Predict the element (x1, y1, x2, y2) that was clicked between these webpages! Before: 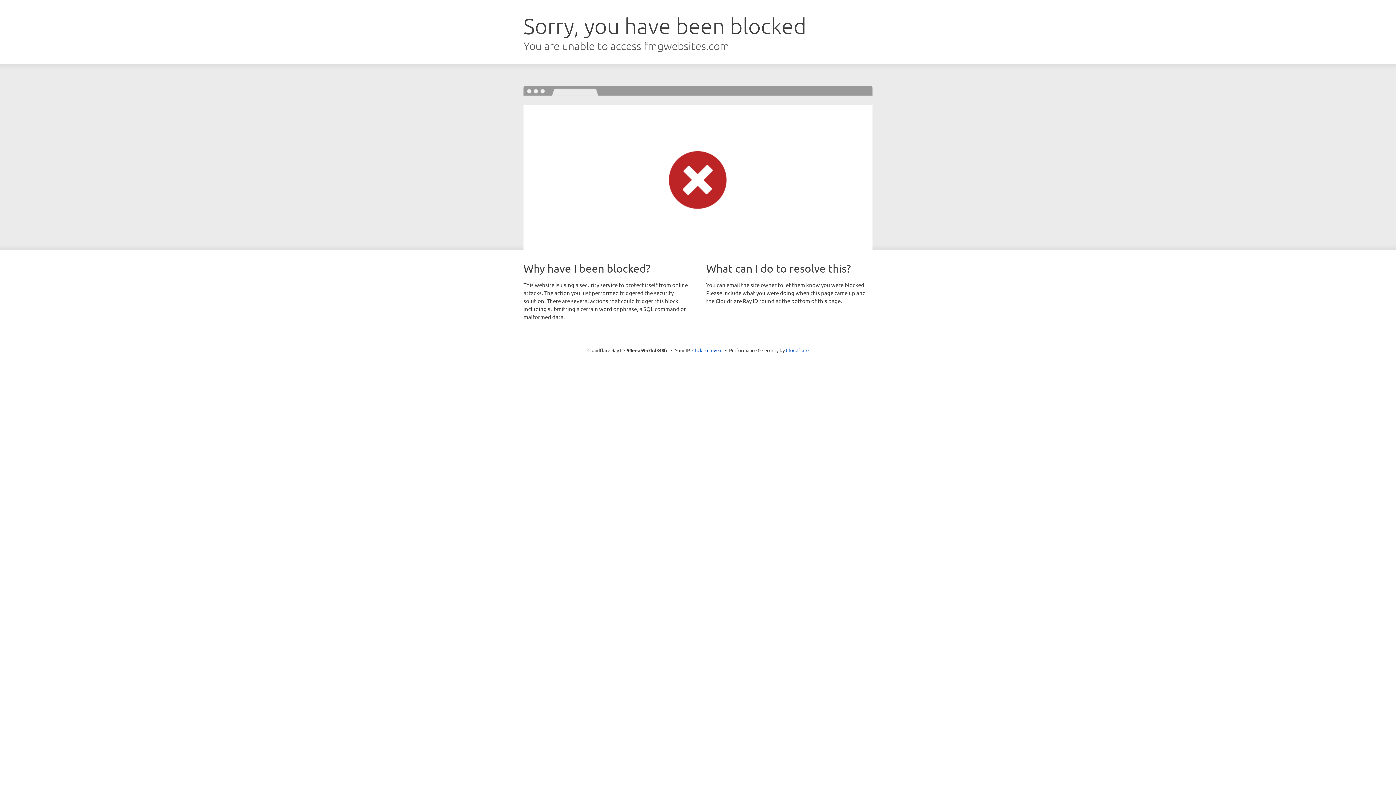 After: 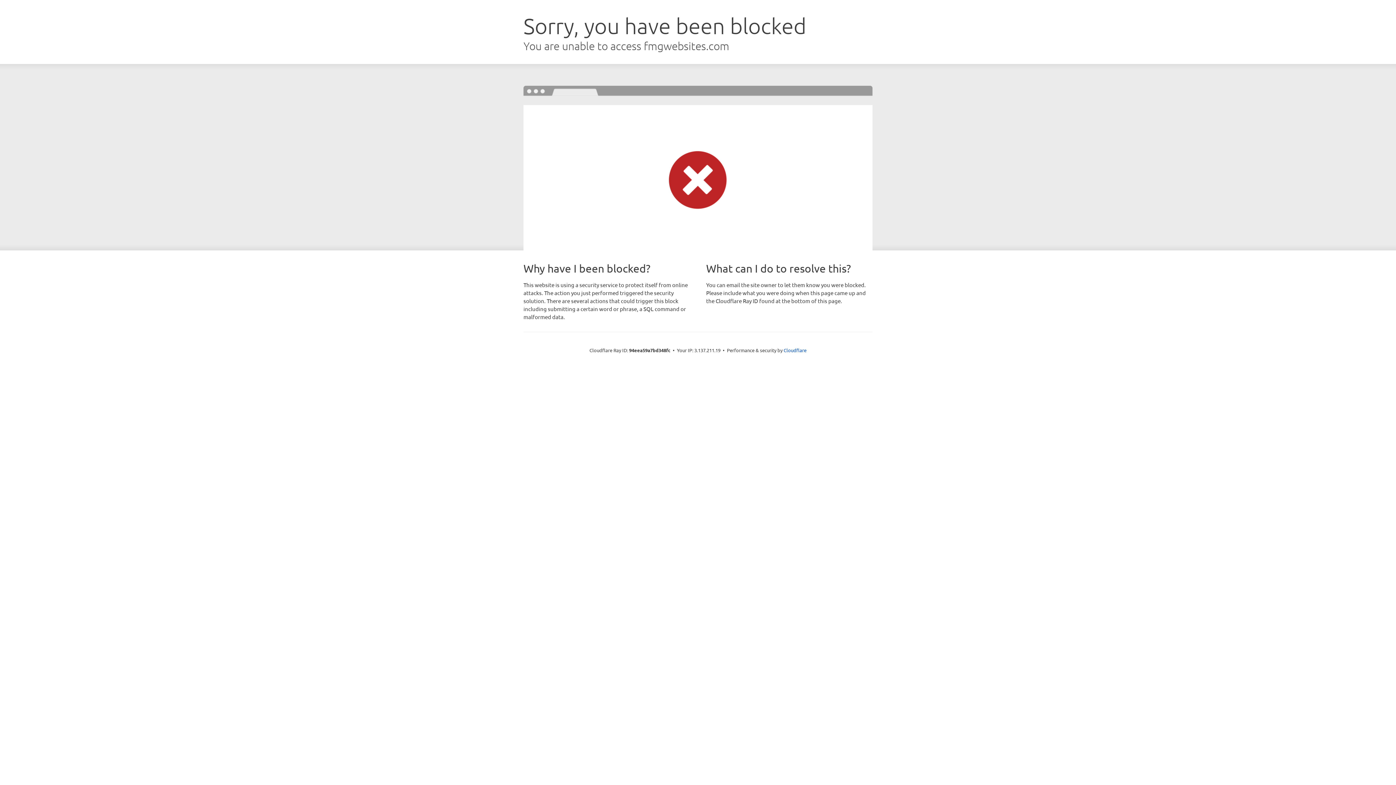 Action: label: Click to reveal bbox: (692, 346, 722, 353)